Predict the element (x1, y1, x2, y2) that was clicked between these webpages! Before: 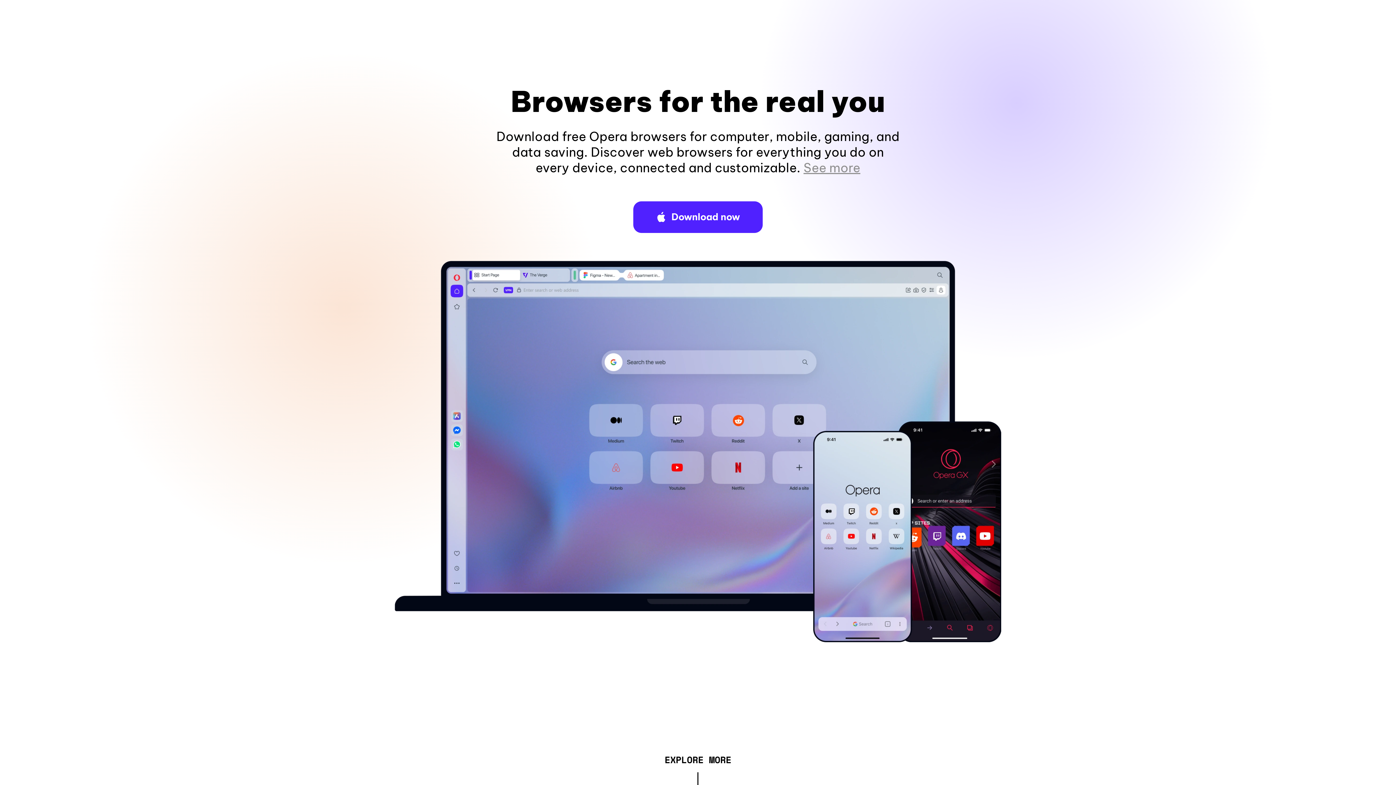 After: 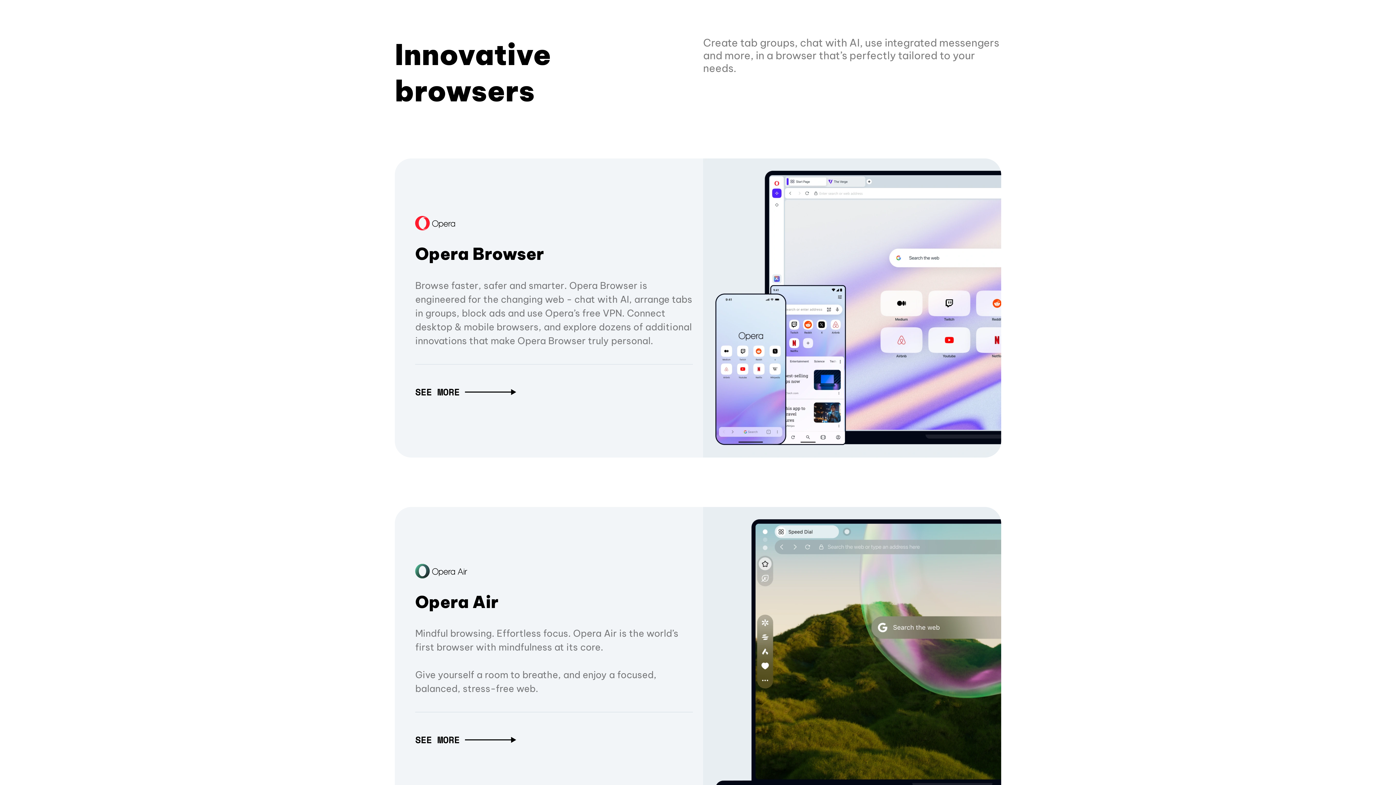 Action: bbox: (664, 757, 731, 765) label: EXPLORE MORE